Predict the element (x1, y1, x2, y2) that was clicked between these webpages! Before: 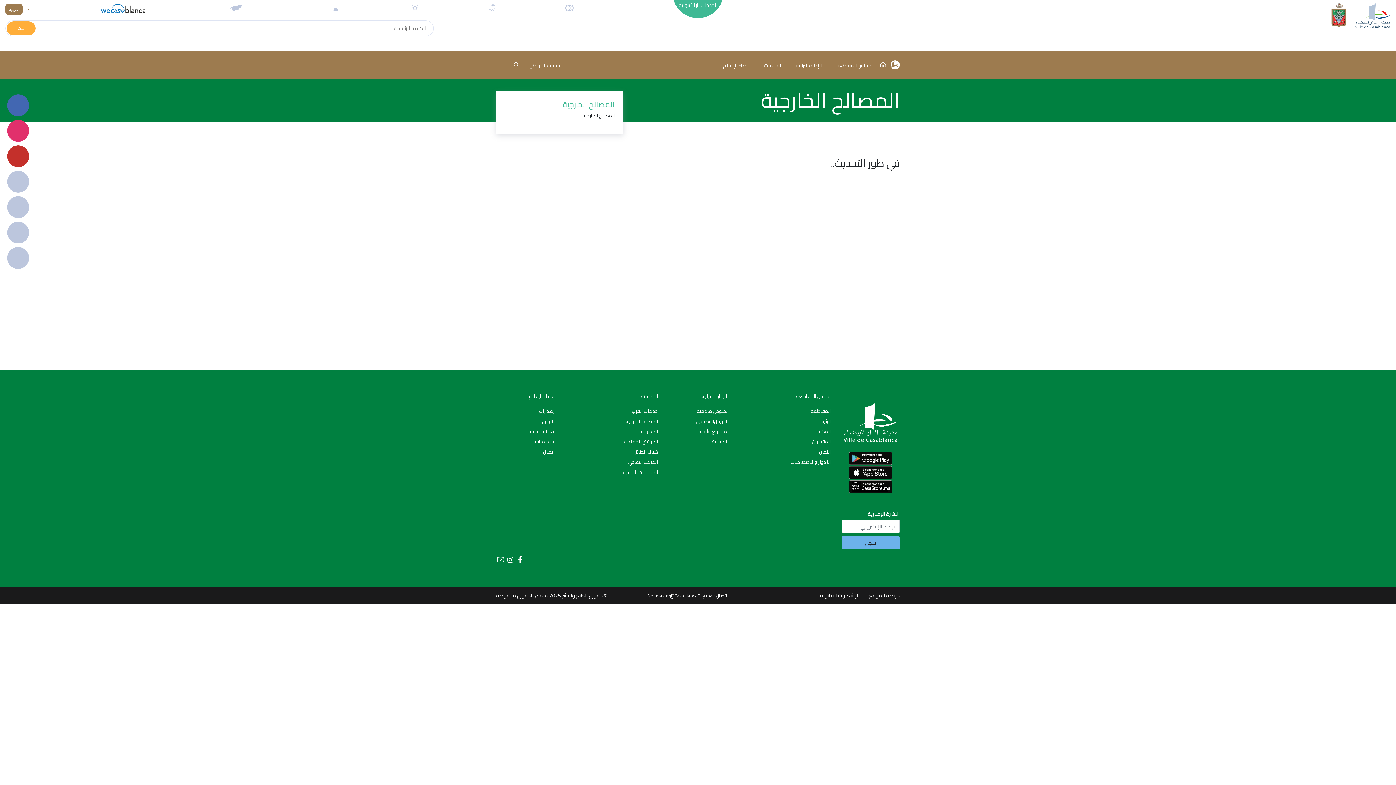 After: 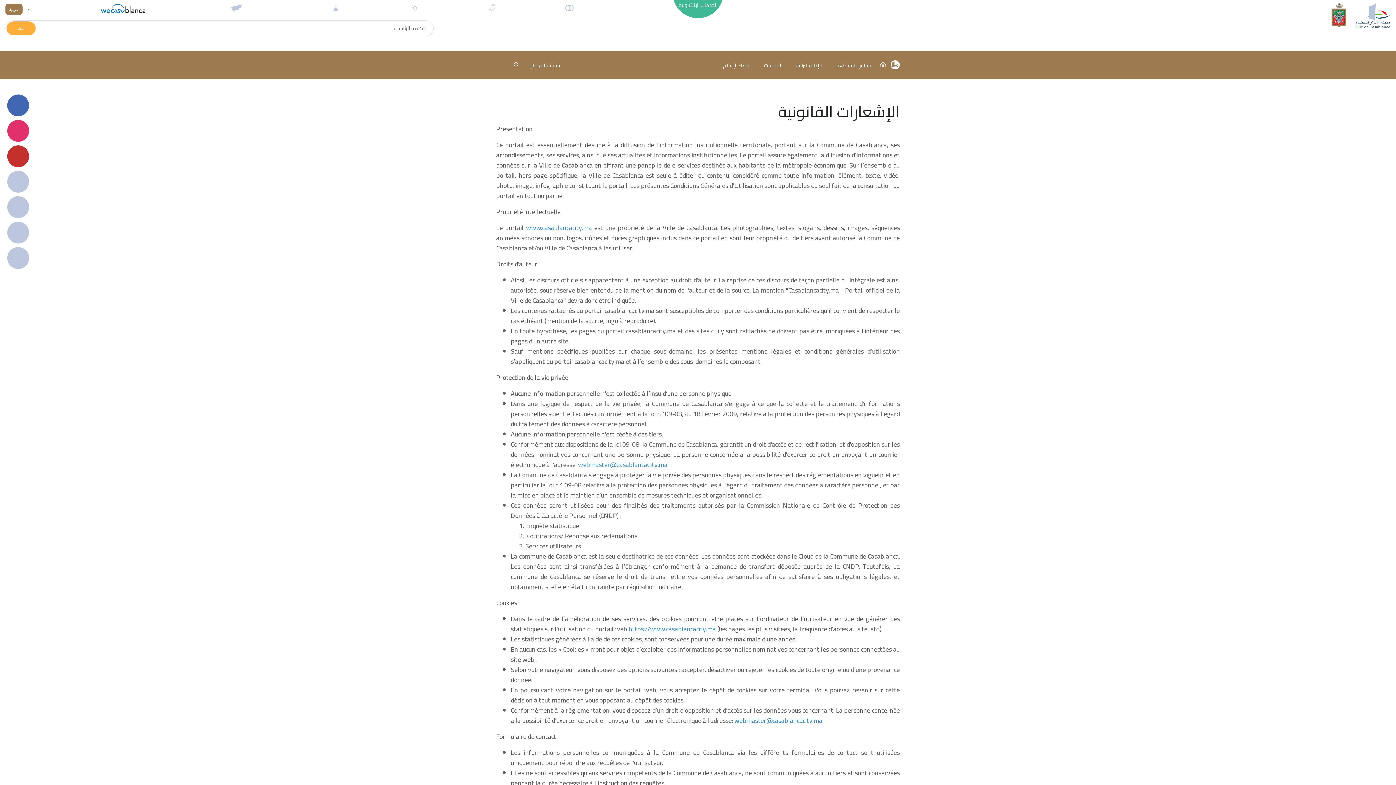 Action: bbox: (818, 590, 859, 600) label: الإشعارات القانونية